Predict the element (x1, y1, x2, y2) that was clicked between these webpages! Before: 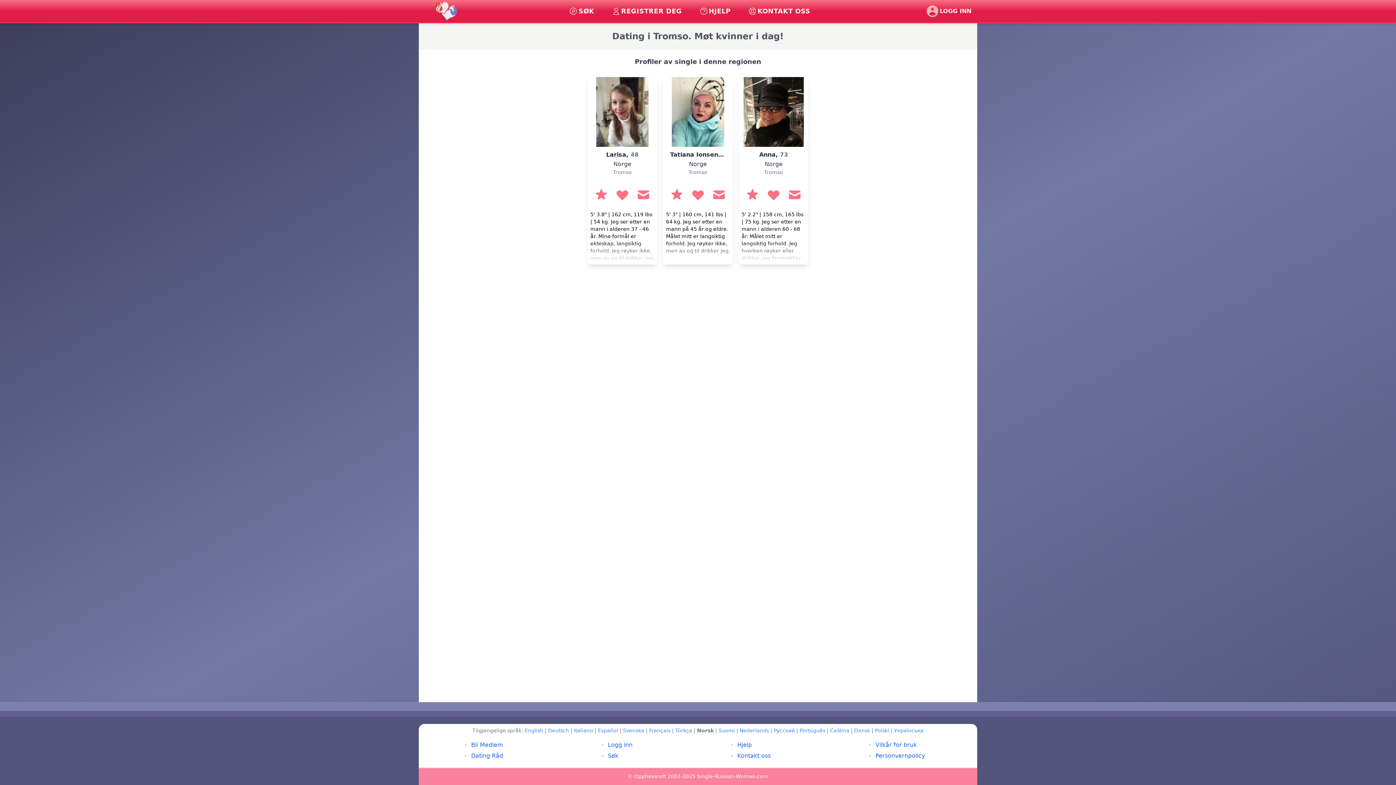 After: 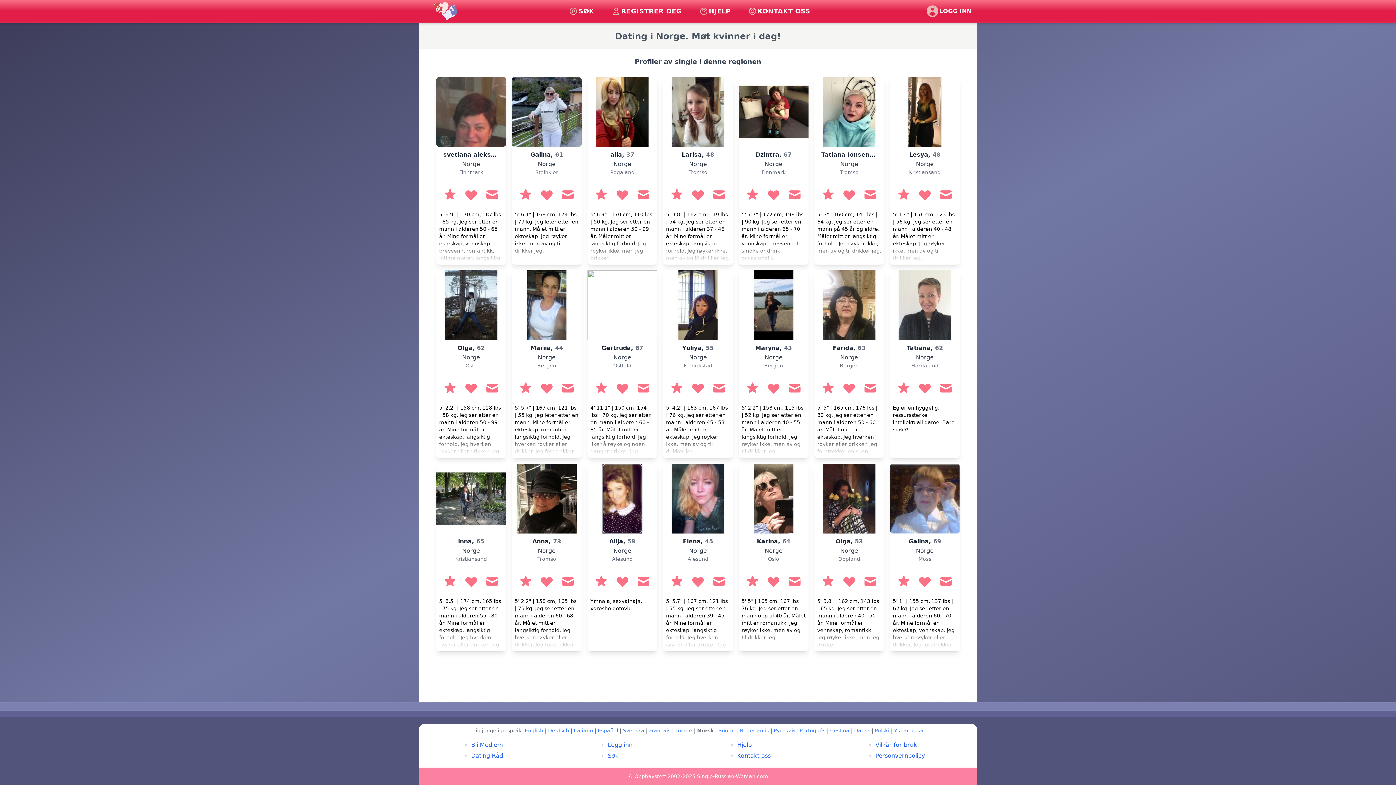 Action: label: Norge bbox: (613, 160, 631, 167)